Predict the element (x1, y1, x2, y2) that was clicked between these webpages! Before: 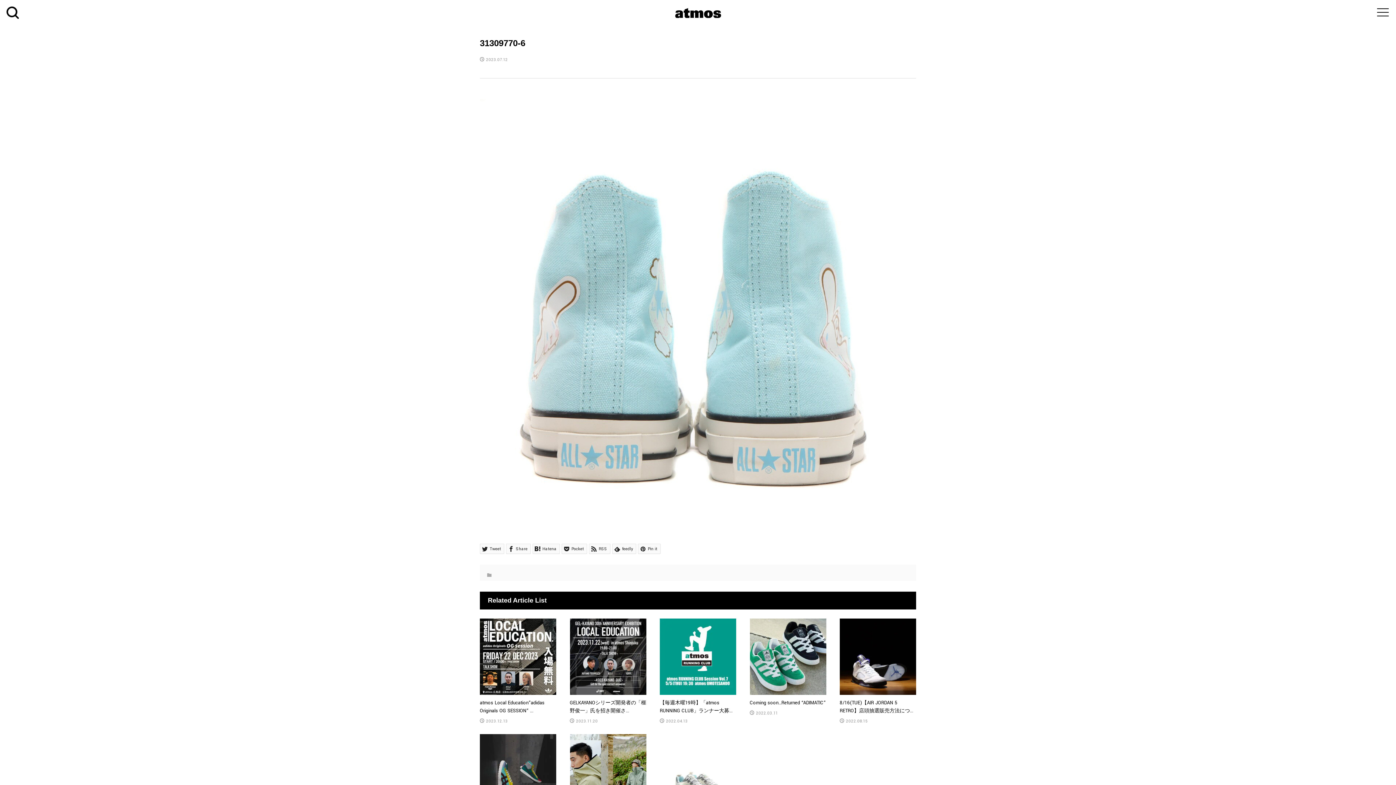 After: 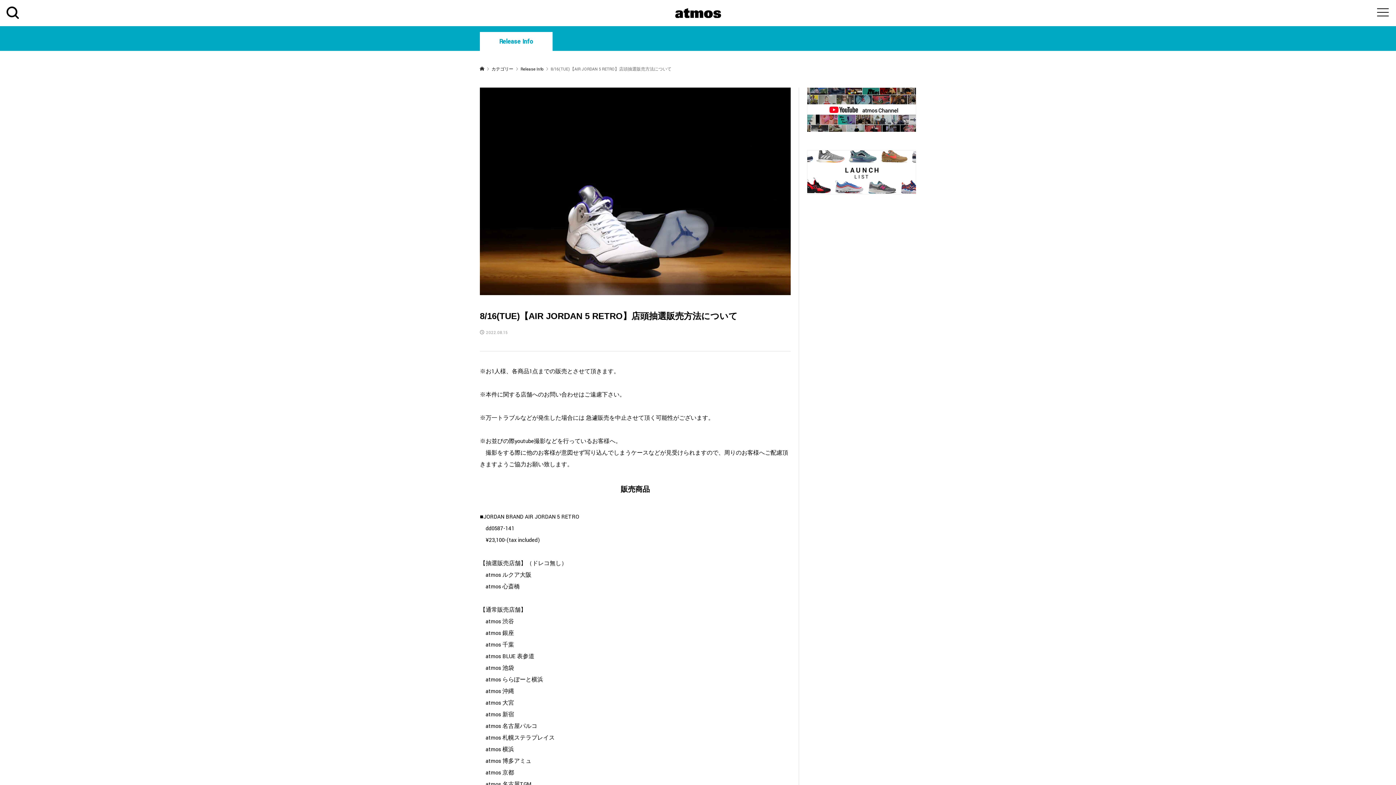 Action: label: 8/16(TUE)【AIR JORDAN 5 RETRO】店頭抽選販売方法につ...

2022.08.15 bbox: (840, 618, 916, 725)